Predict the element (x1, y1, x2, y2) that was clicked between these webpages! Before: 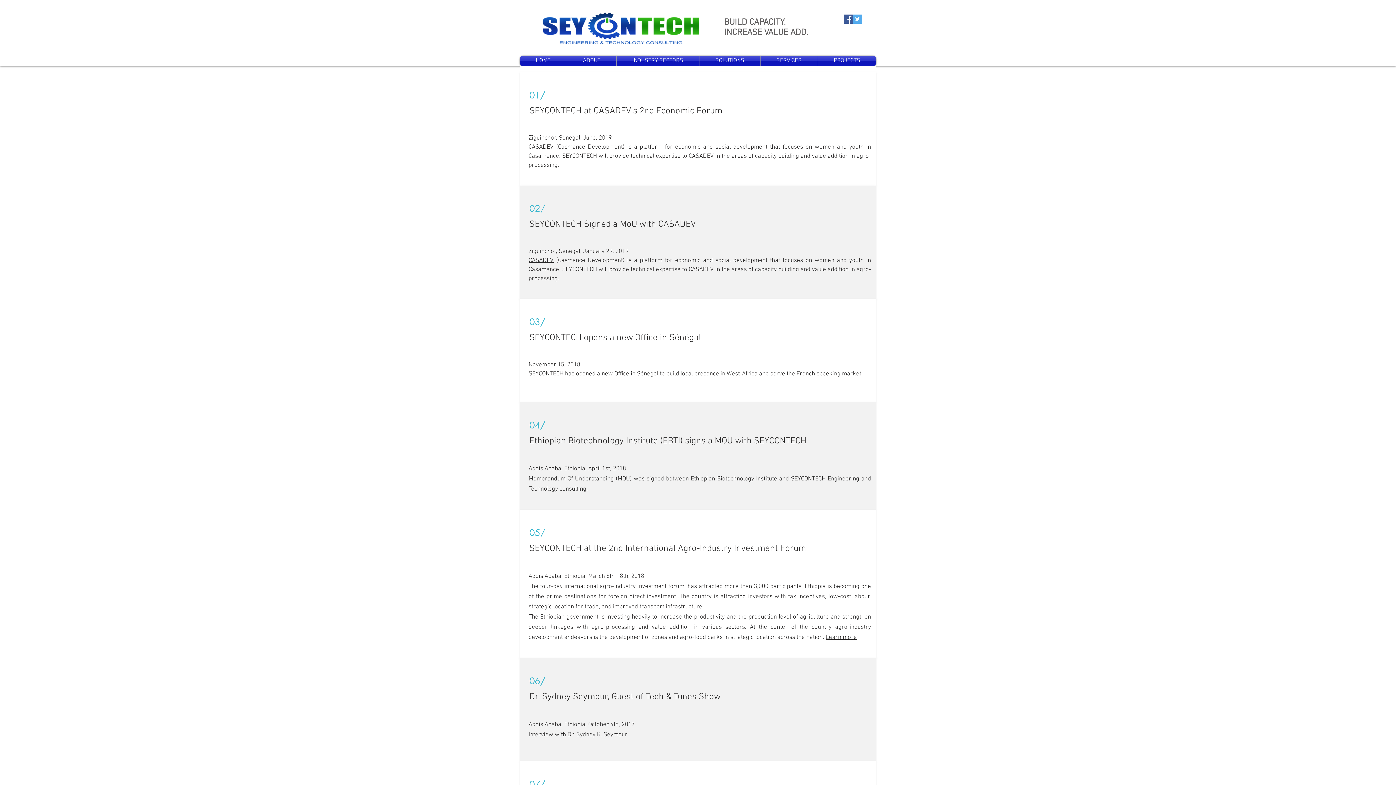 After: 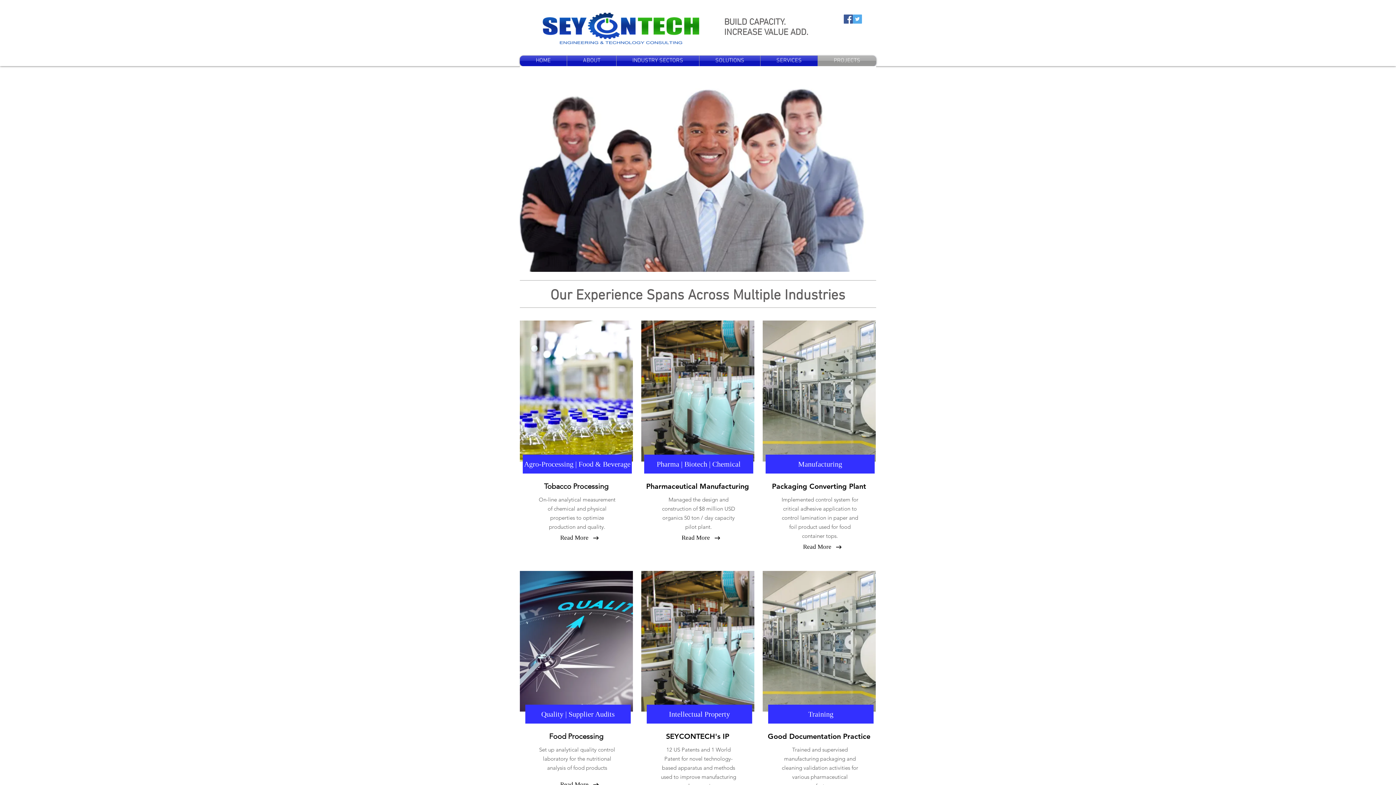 Action: label: PROJECTS bbox: (818, 55, 876, 66)